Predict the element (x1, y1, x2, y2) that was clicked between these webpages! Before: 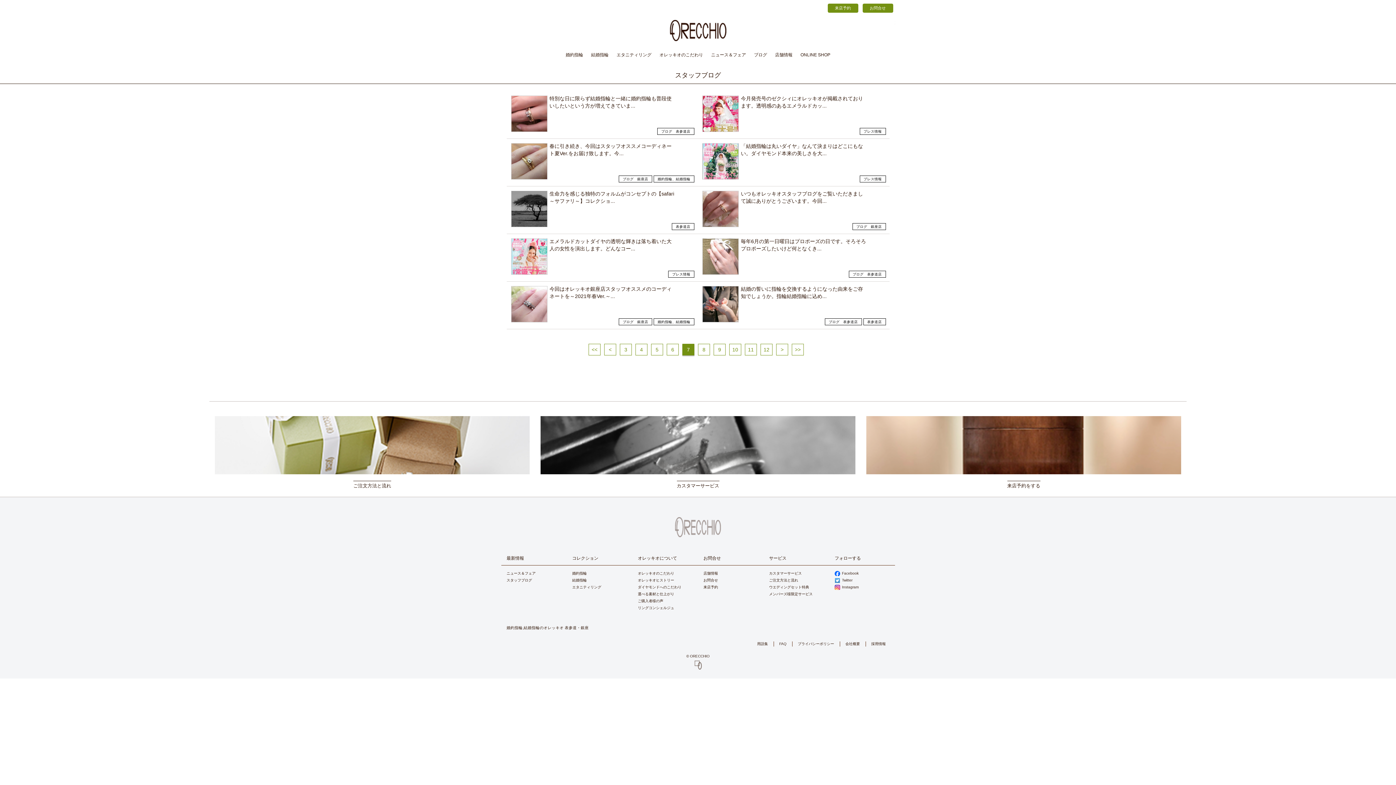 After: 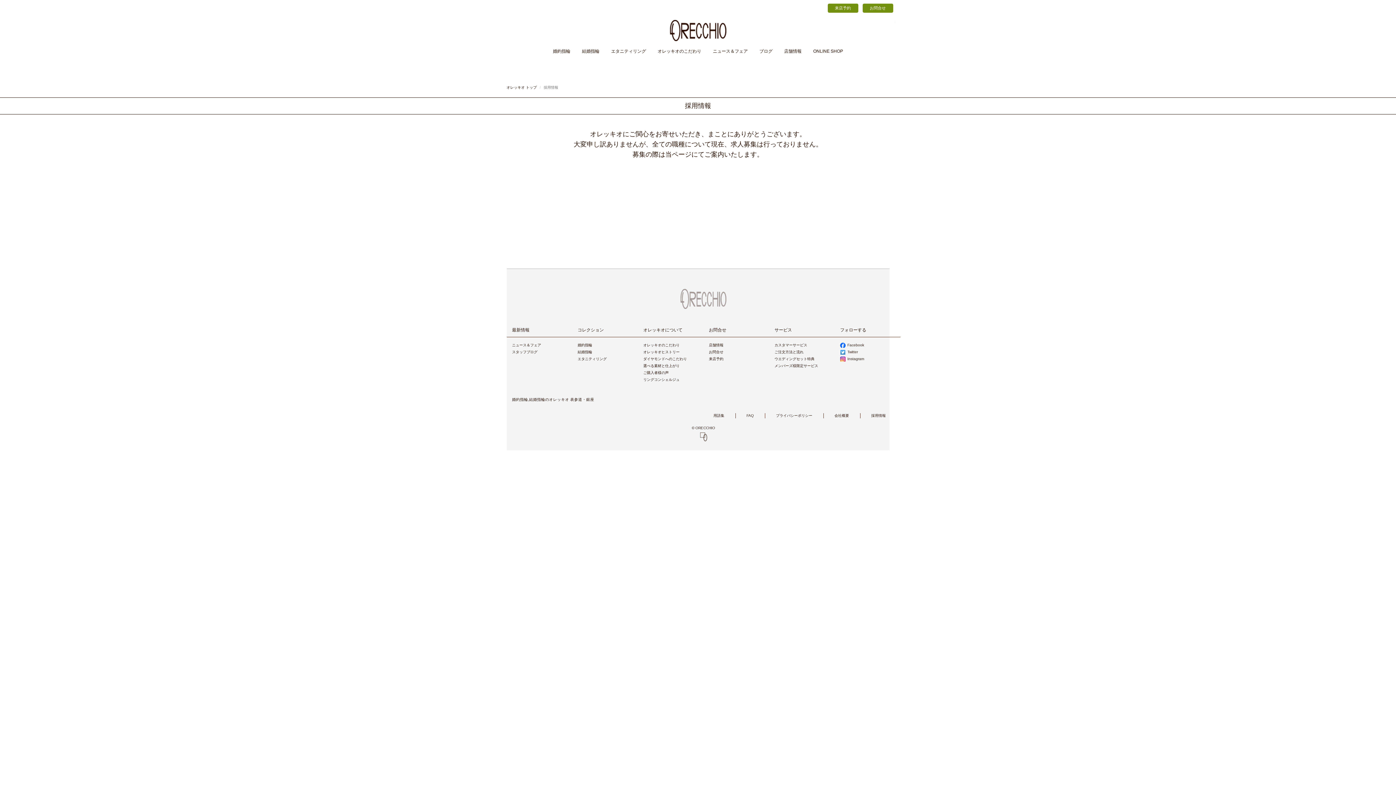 Action: label: 採用情報 bbox: (871, 642, 886, 646)